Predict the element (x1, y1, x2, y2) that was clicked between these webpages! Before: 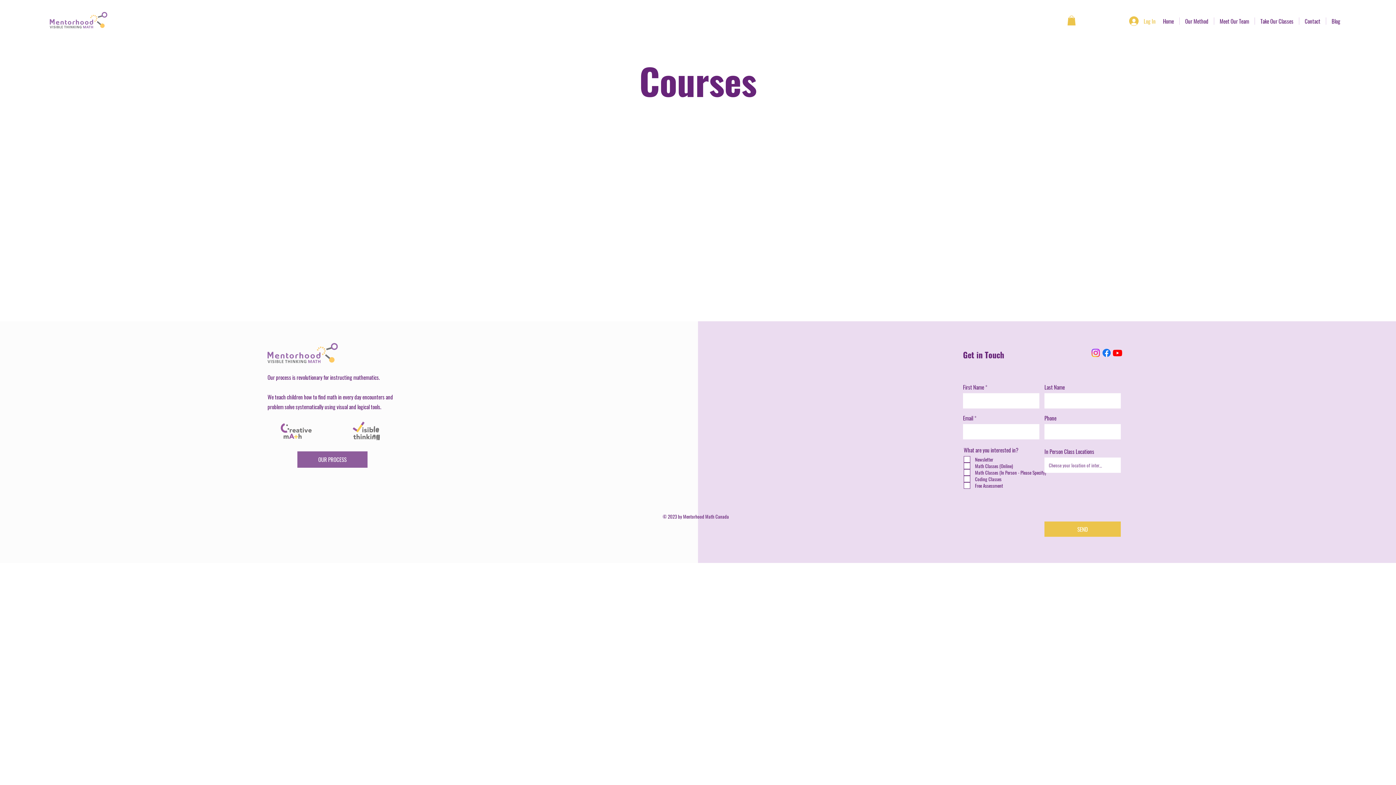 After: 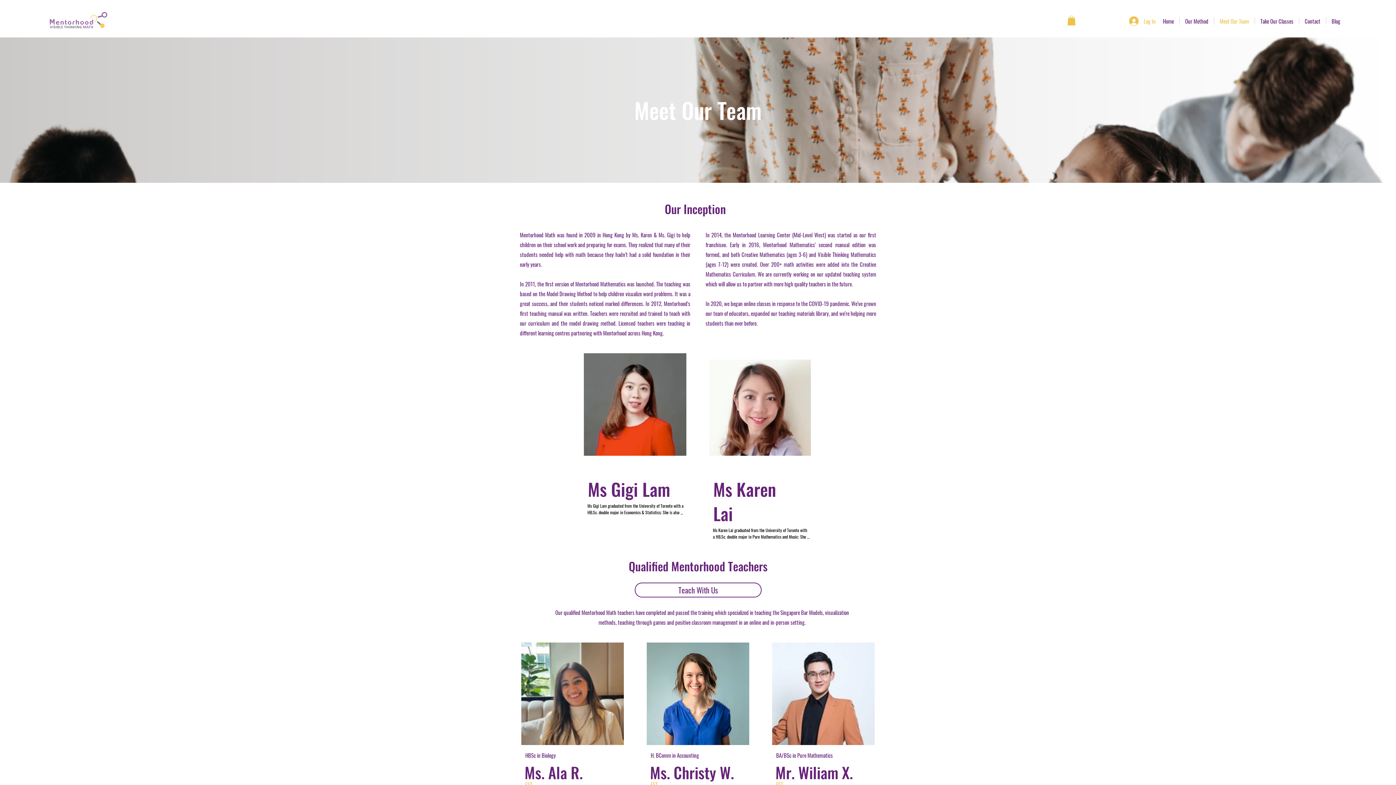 Action: bbox: (1214, 17, 1254, 24) label: Meet Our Team